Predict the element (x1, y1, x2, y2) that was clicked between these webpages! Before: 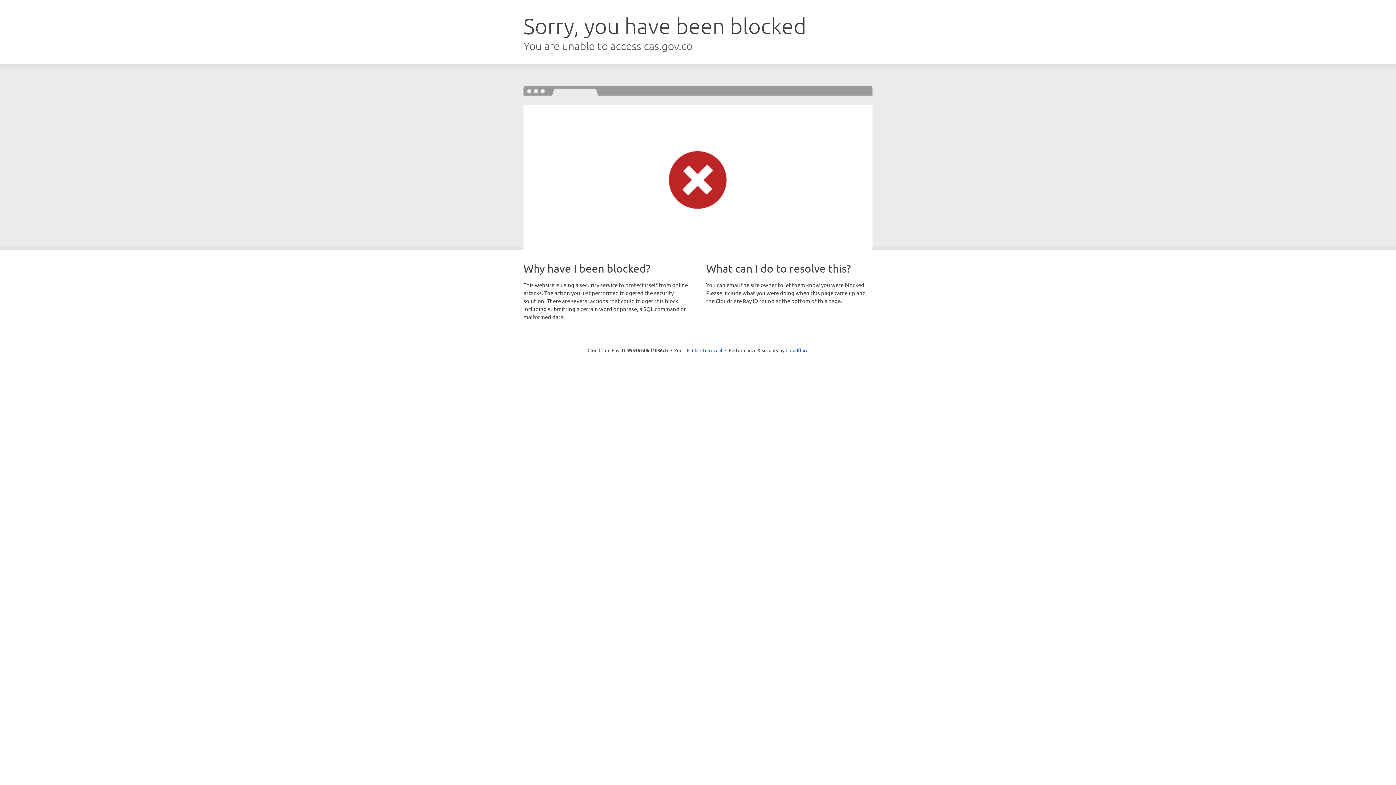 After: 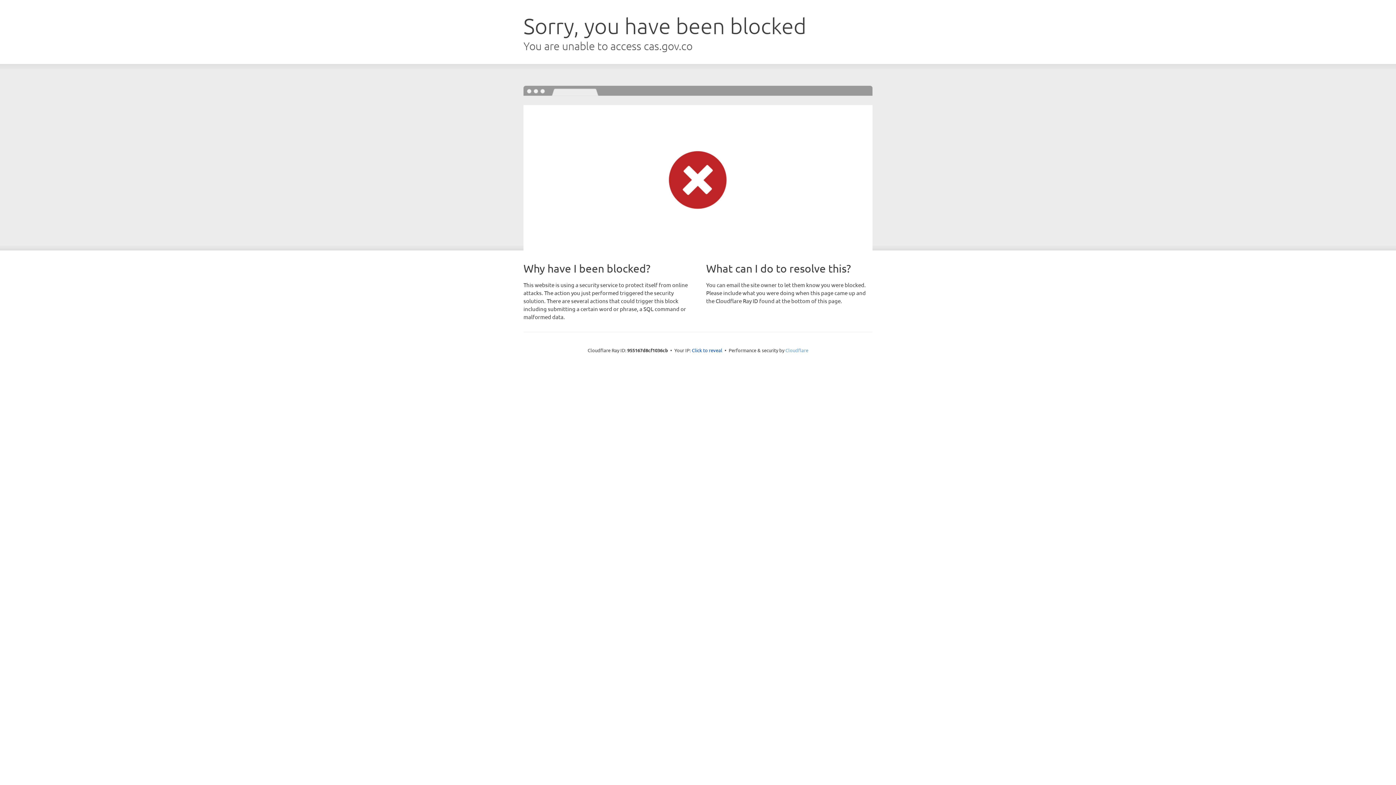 Action: bbox: (785, 347, 808, 353) label: Cloudflare